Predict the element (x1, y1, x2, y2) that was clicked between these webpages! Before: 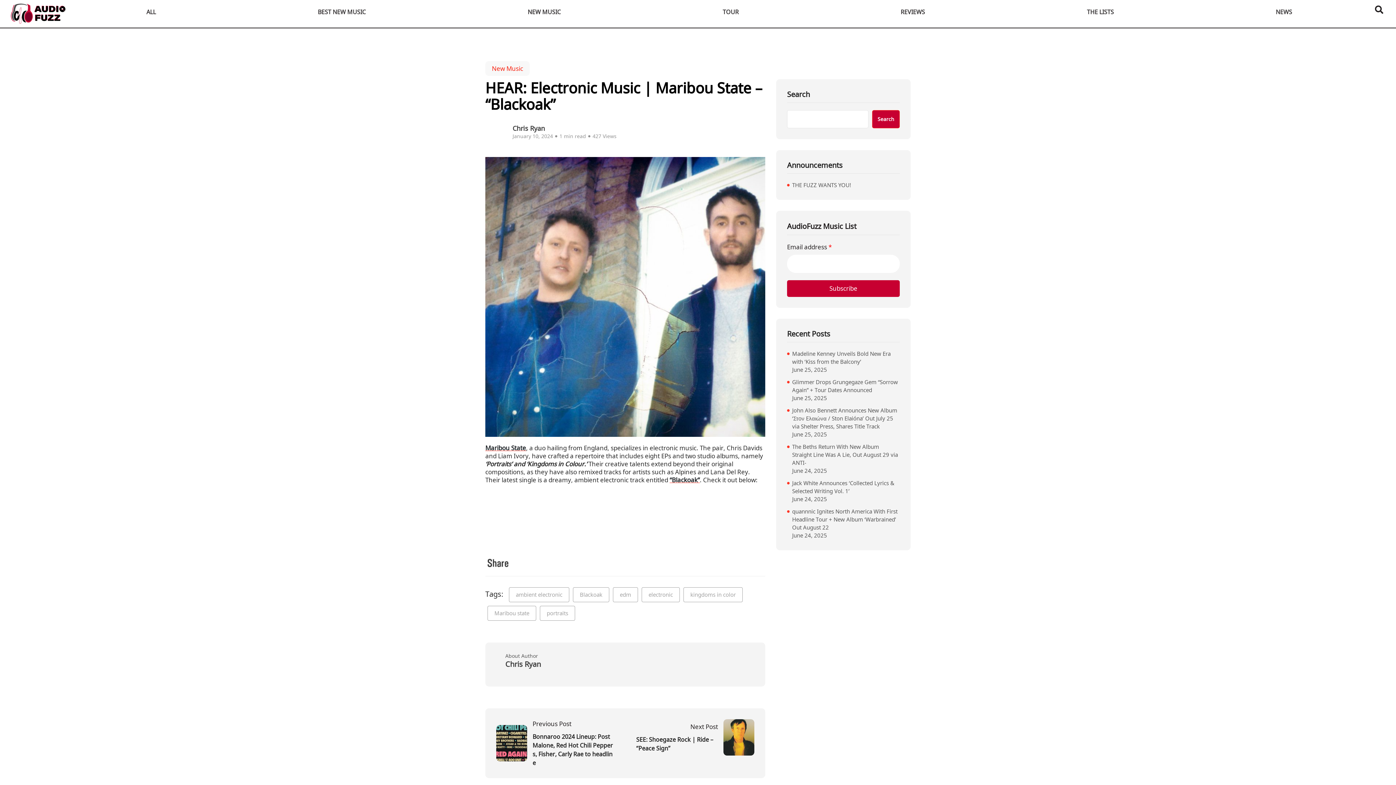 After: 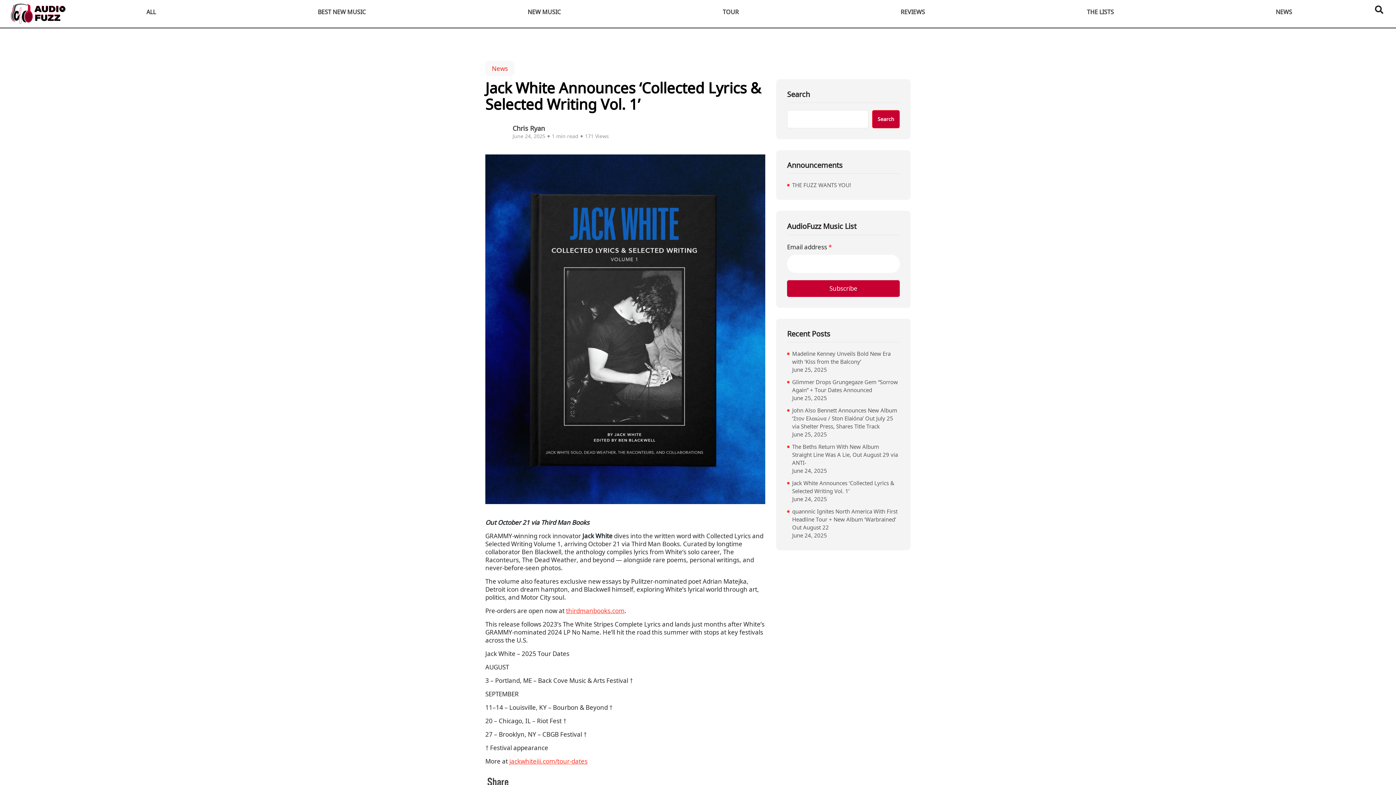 Action: label: Jack White Announces ‘Collected Lyrics & Selected Writing Vol. 1’ bbox: (792, 479, 900, 495)